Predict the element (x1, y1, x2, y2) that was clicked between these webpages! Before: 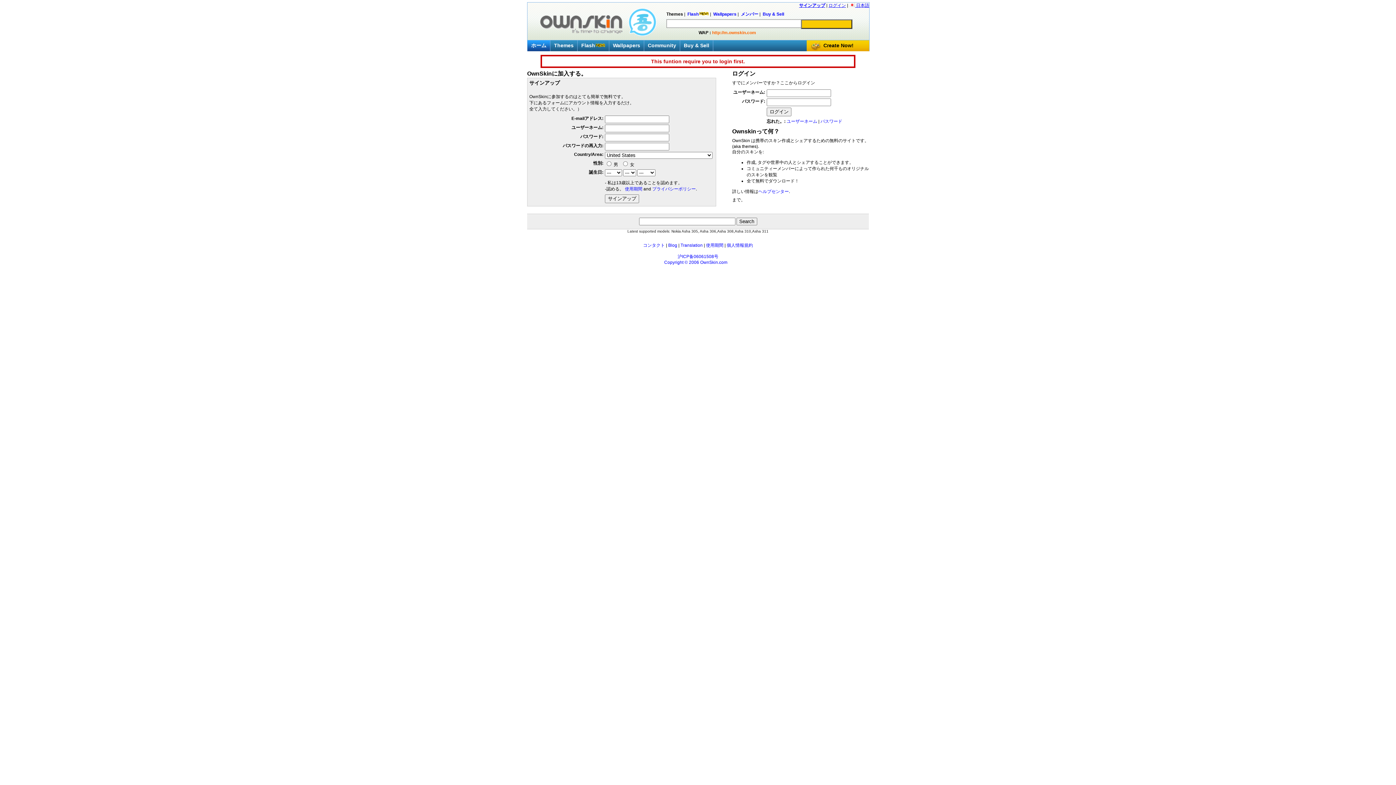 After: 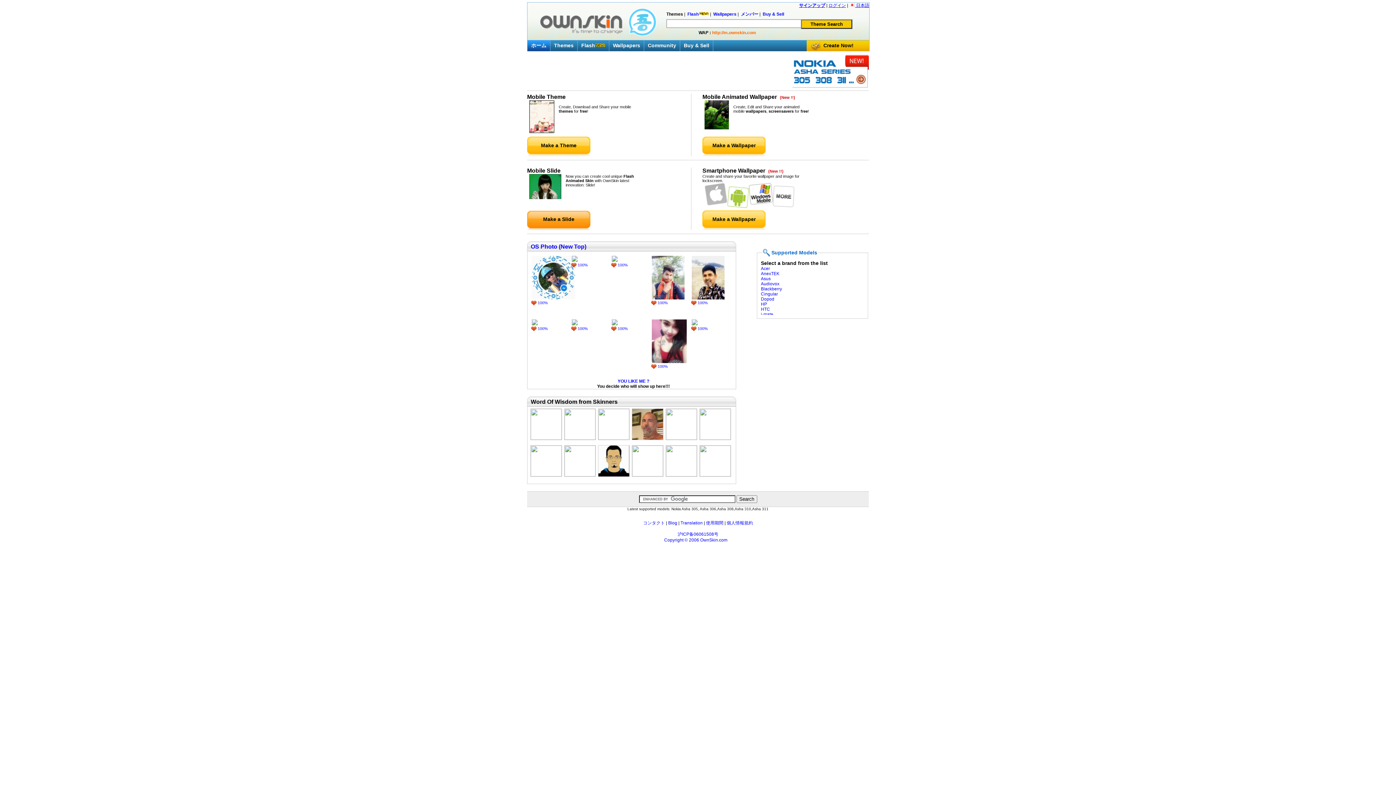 Action: bbox: (527, 40, 550, 51) label: ホーム